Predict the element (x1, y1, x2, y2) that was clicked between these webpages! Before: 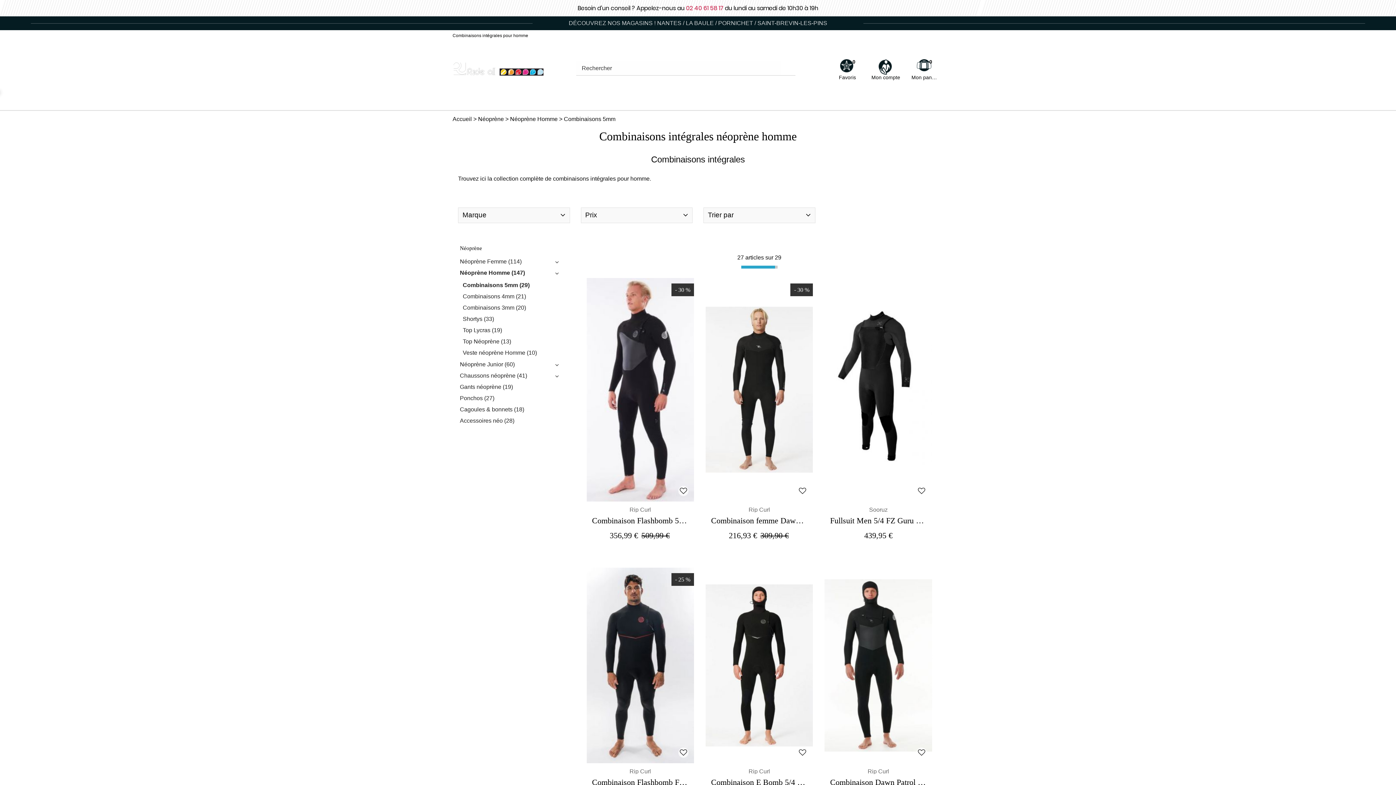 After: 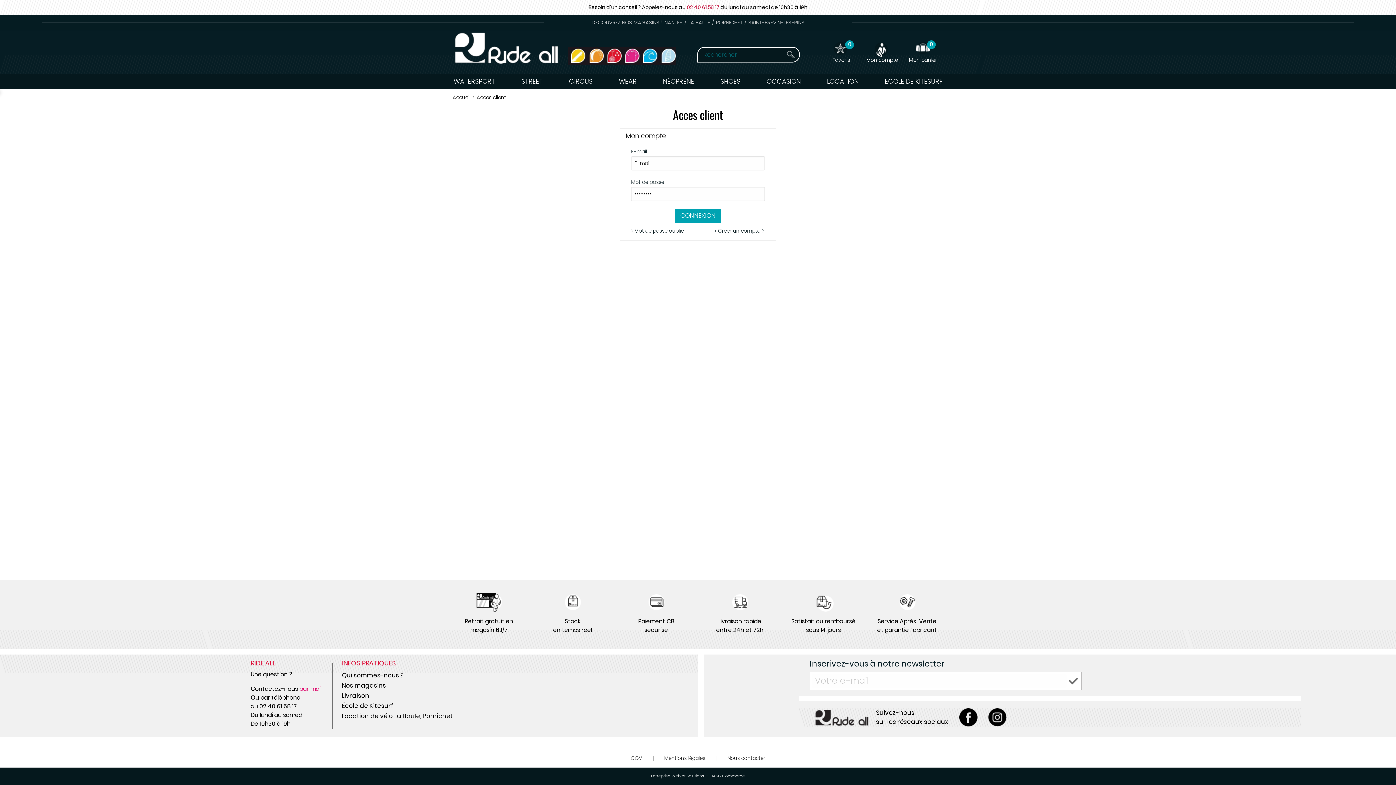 Action: bbox: (797, 486, 807, 496)